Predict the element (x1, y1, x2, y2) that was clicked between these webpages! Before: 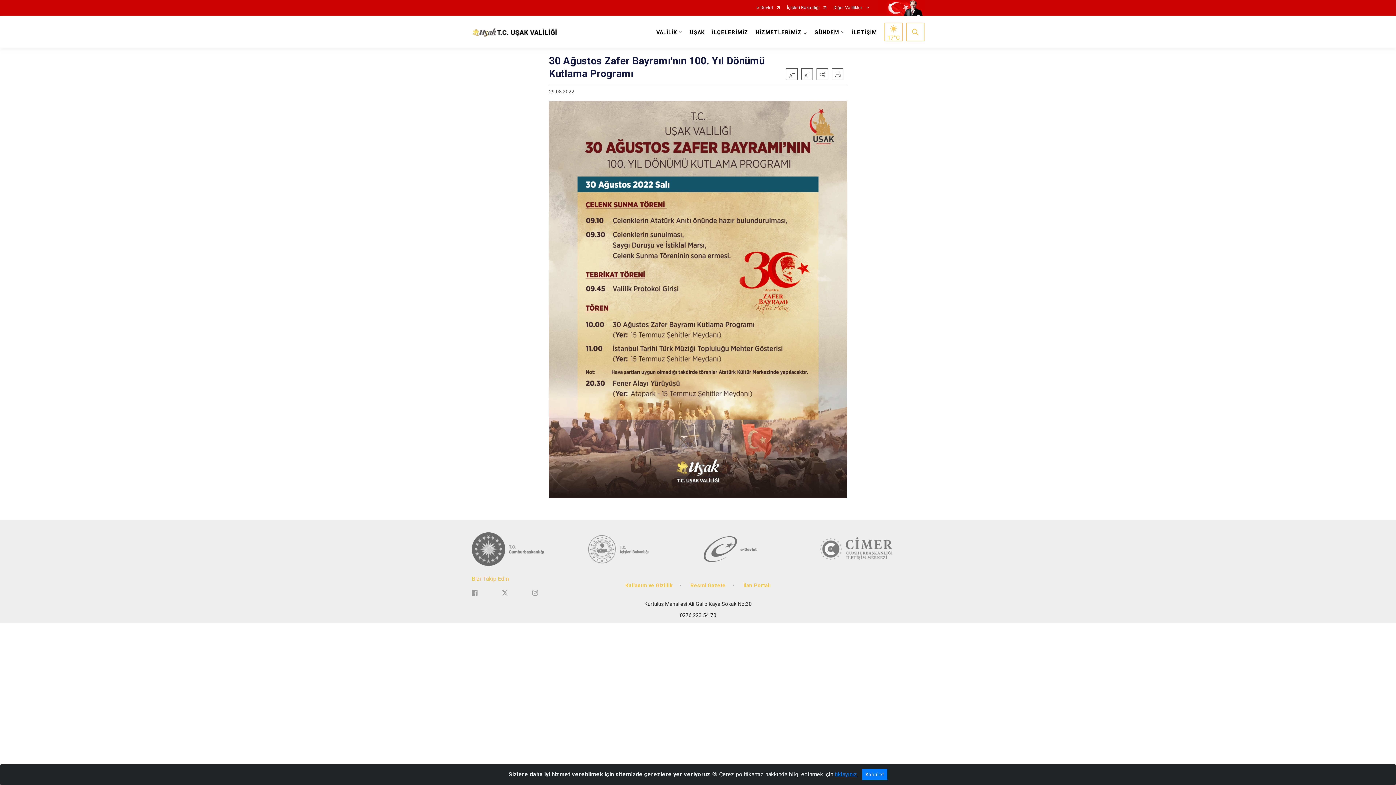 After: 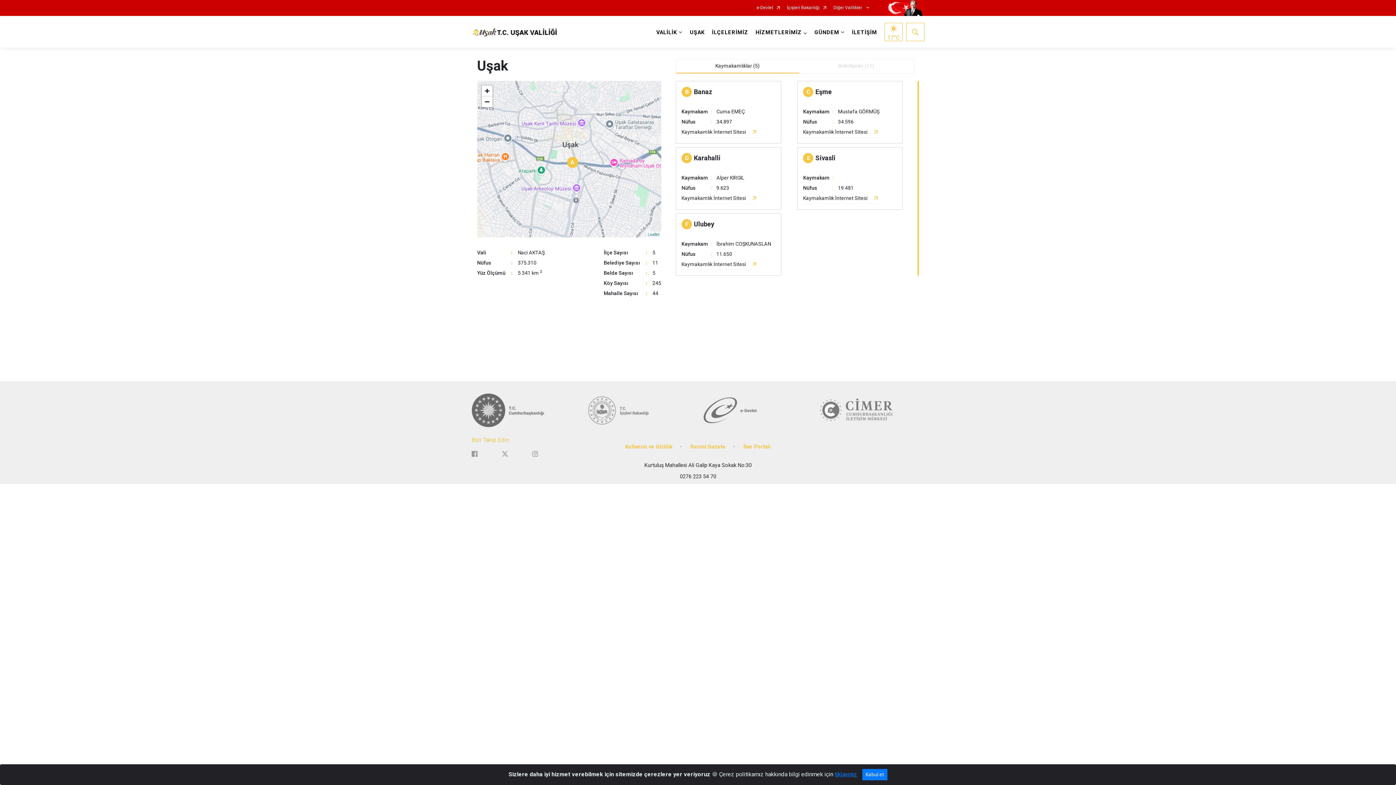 Action: label: İLÇELERİMİZ bbox: (708, 16, 752, 47)